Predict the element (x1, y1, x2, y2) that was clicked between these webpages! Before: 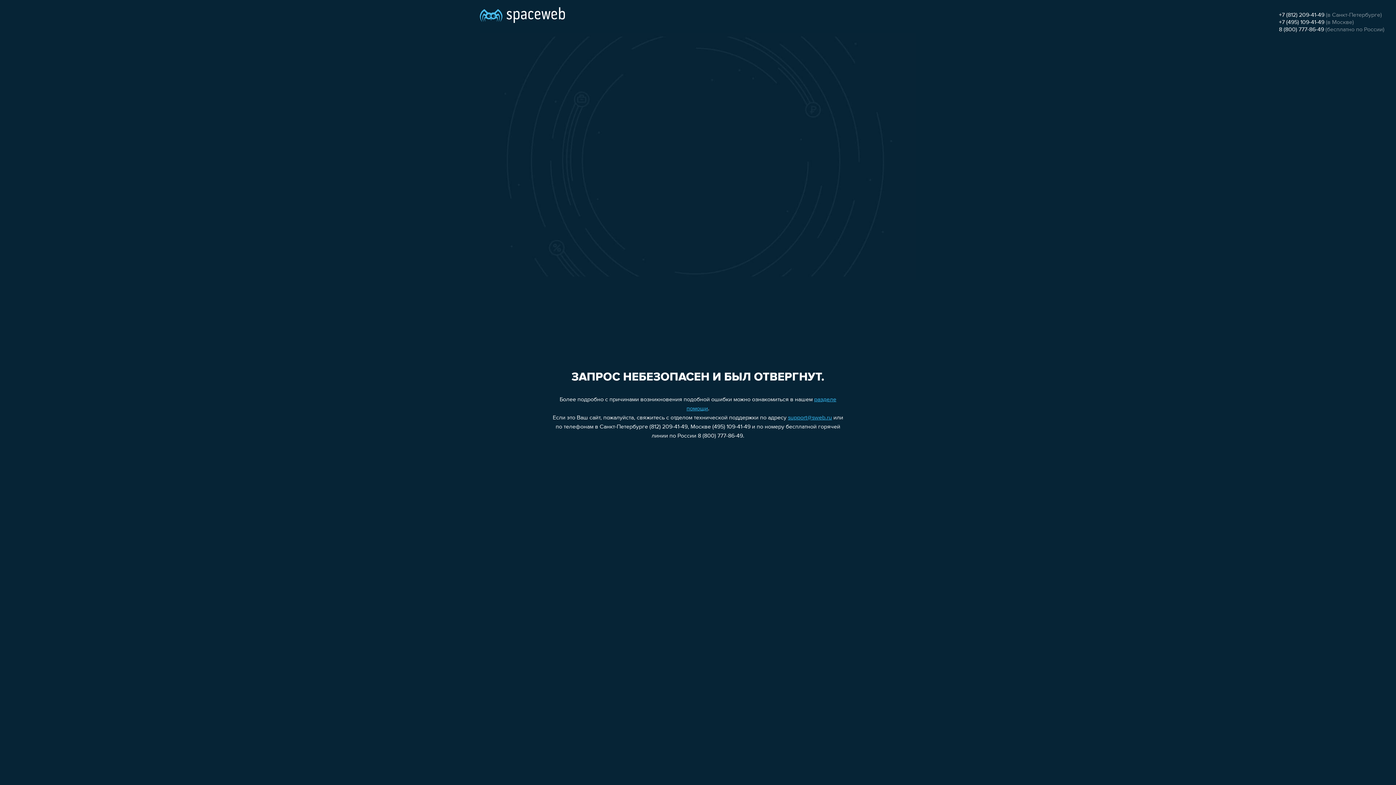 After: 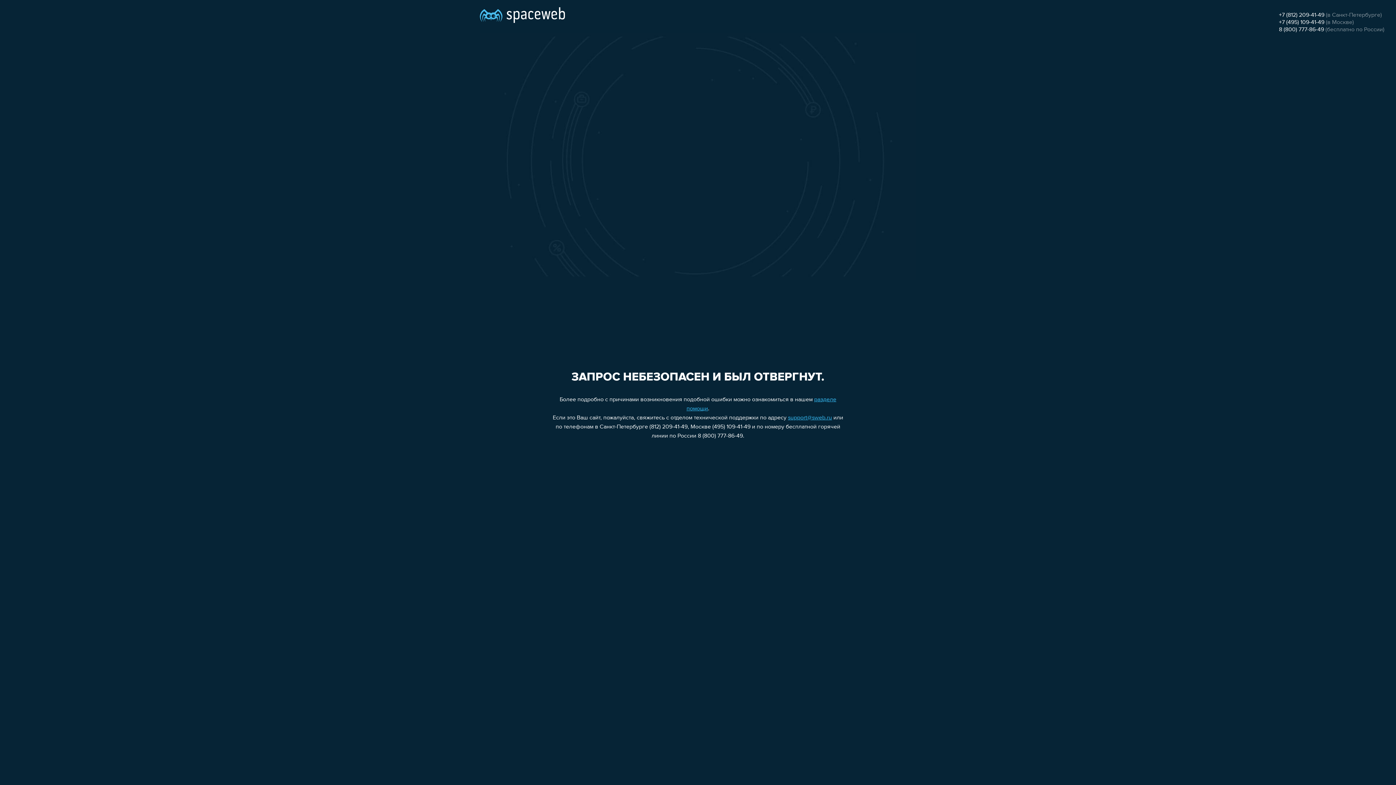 Action: label: support@sweb.ru bbox: (788, 415, 832, 421)